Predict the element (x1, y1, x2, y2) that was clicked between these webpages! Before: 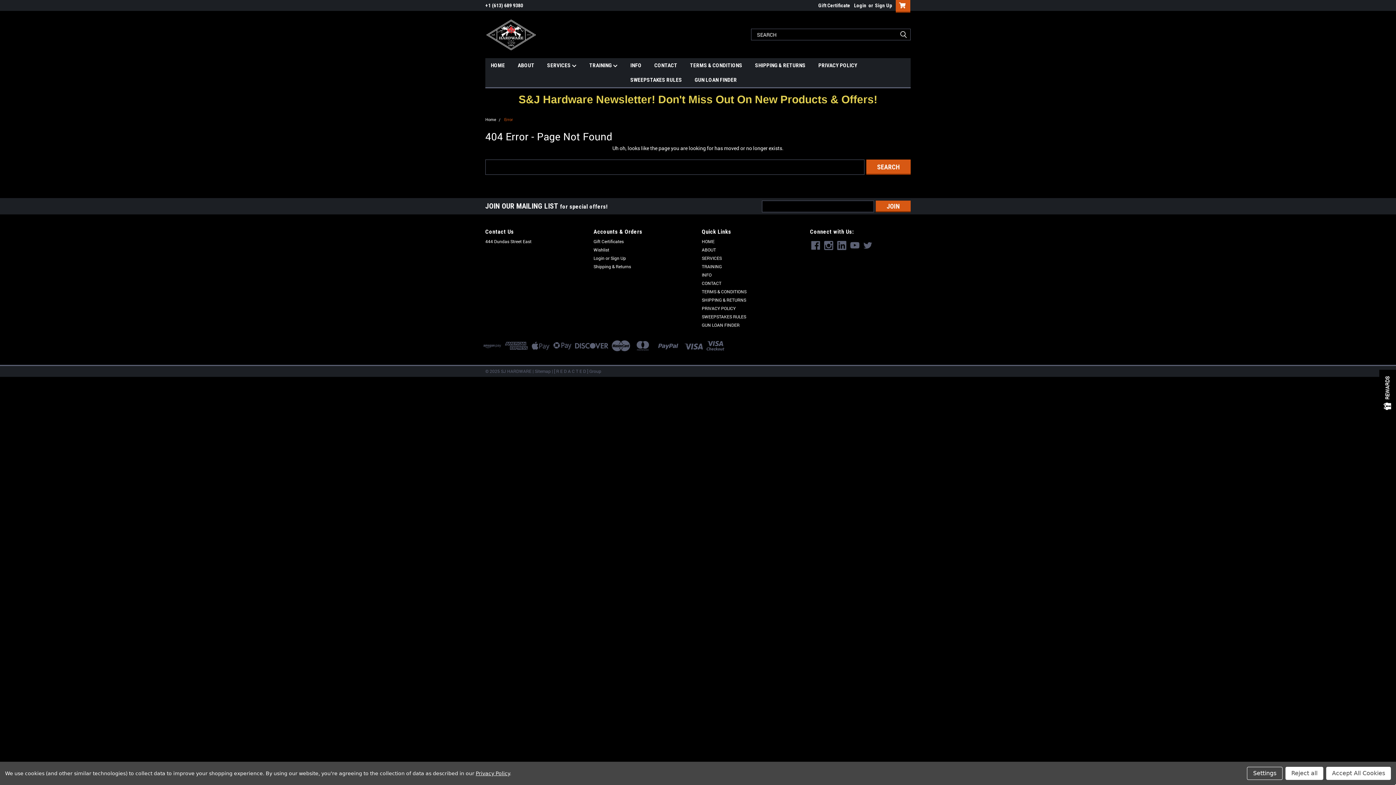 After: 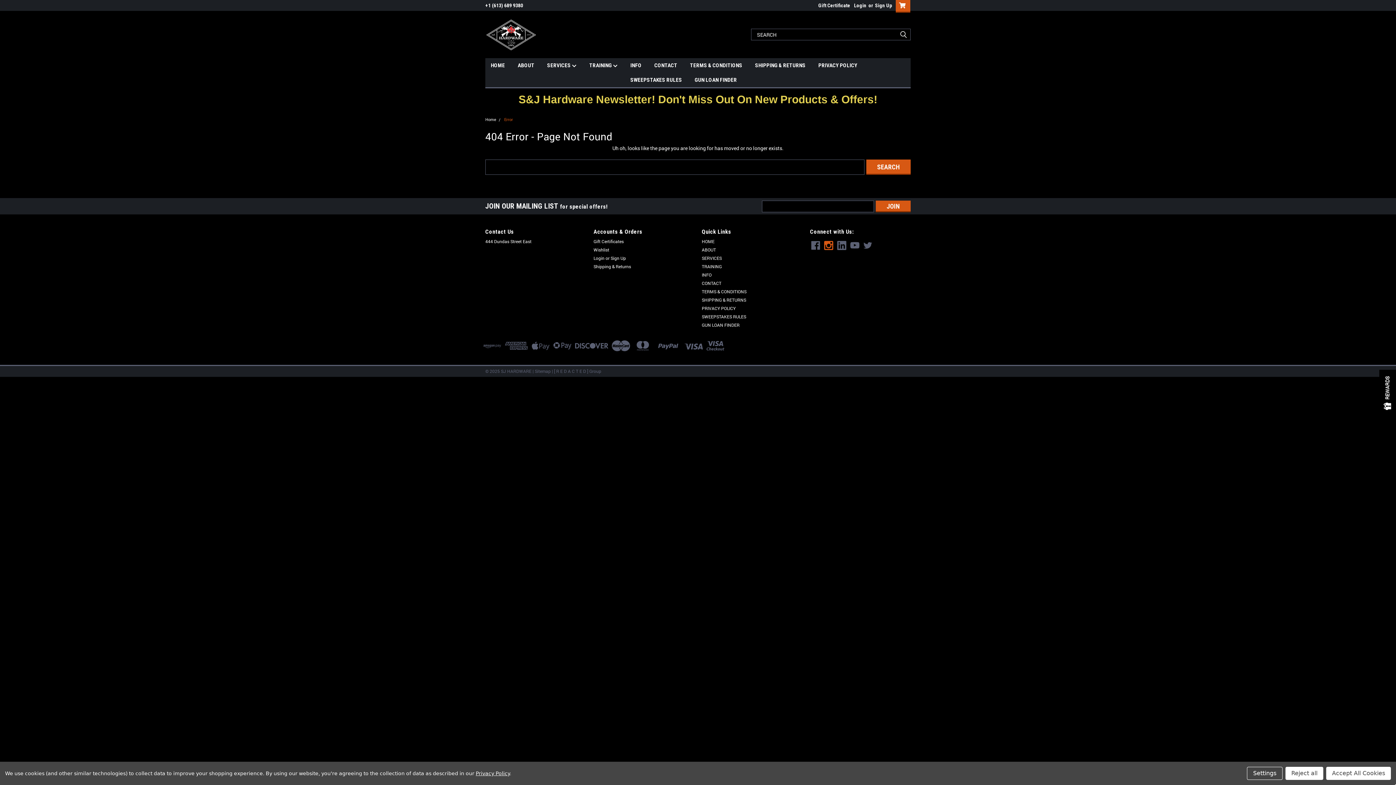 Action: bbox: (824, 241, 833, 250)